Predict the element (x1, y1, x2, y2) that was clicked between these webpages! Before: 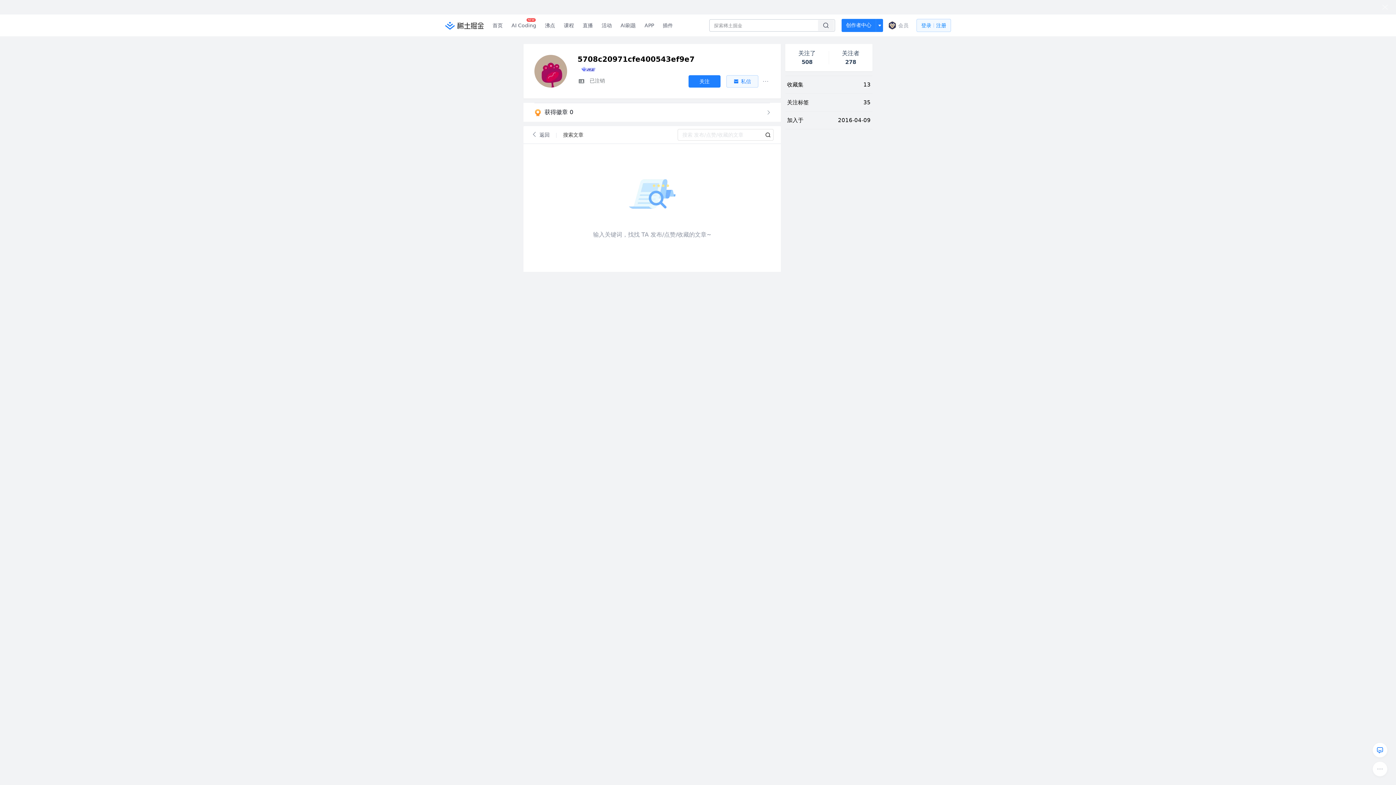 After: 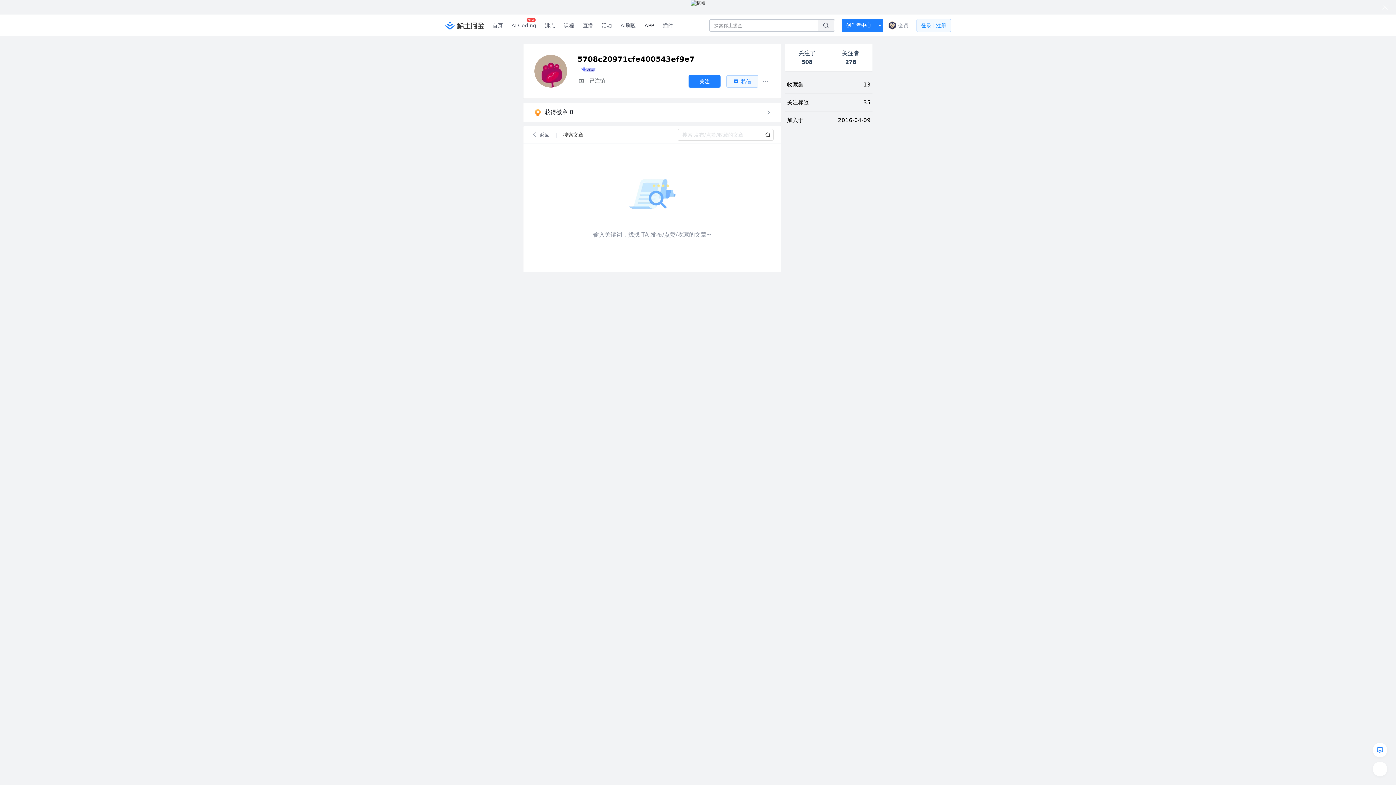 Action: label: APP bbox: (640, 0, 658, 21)